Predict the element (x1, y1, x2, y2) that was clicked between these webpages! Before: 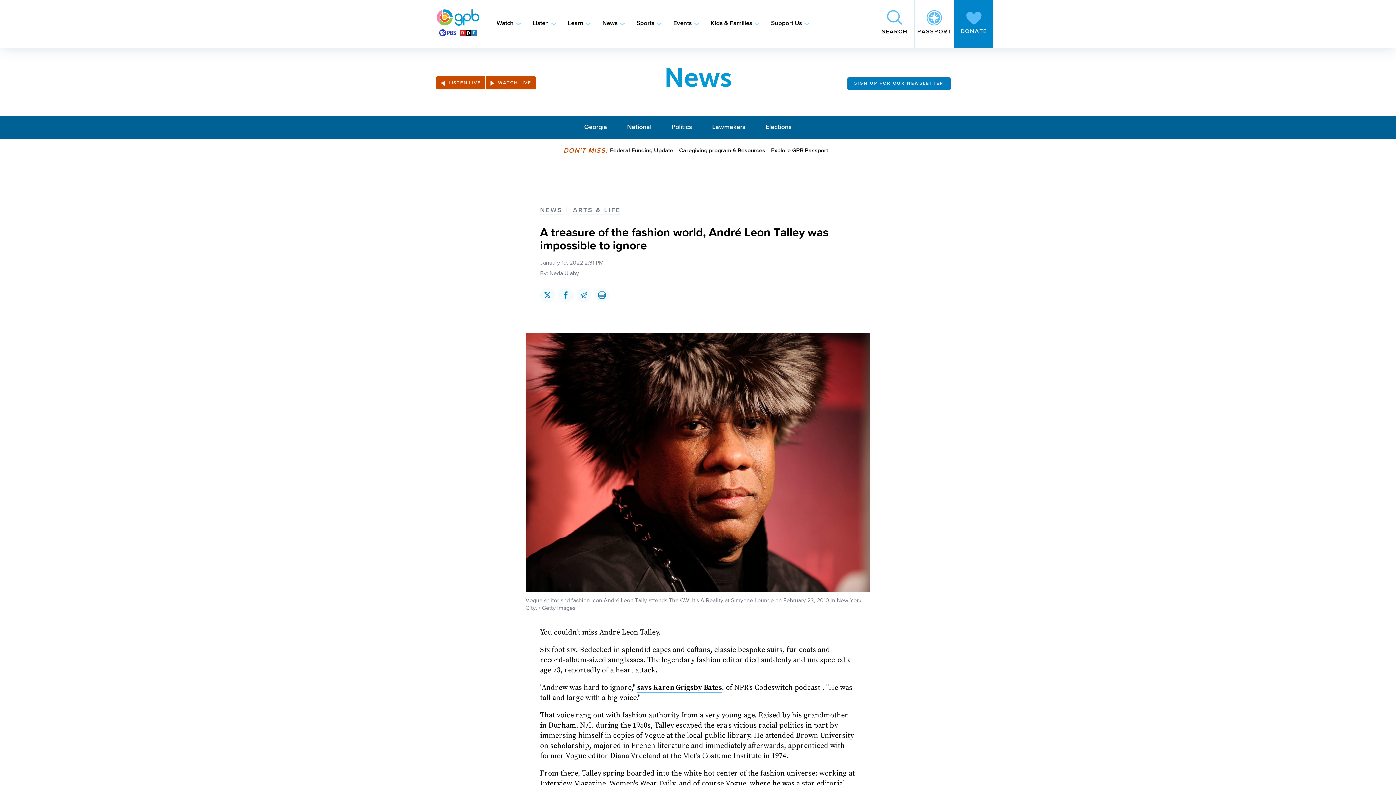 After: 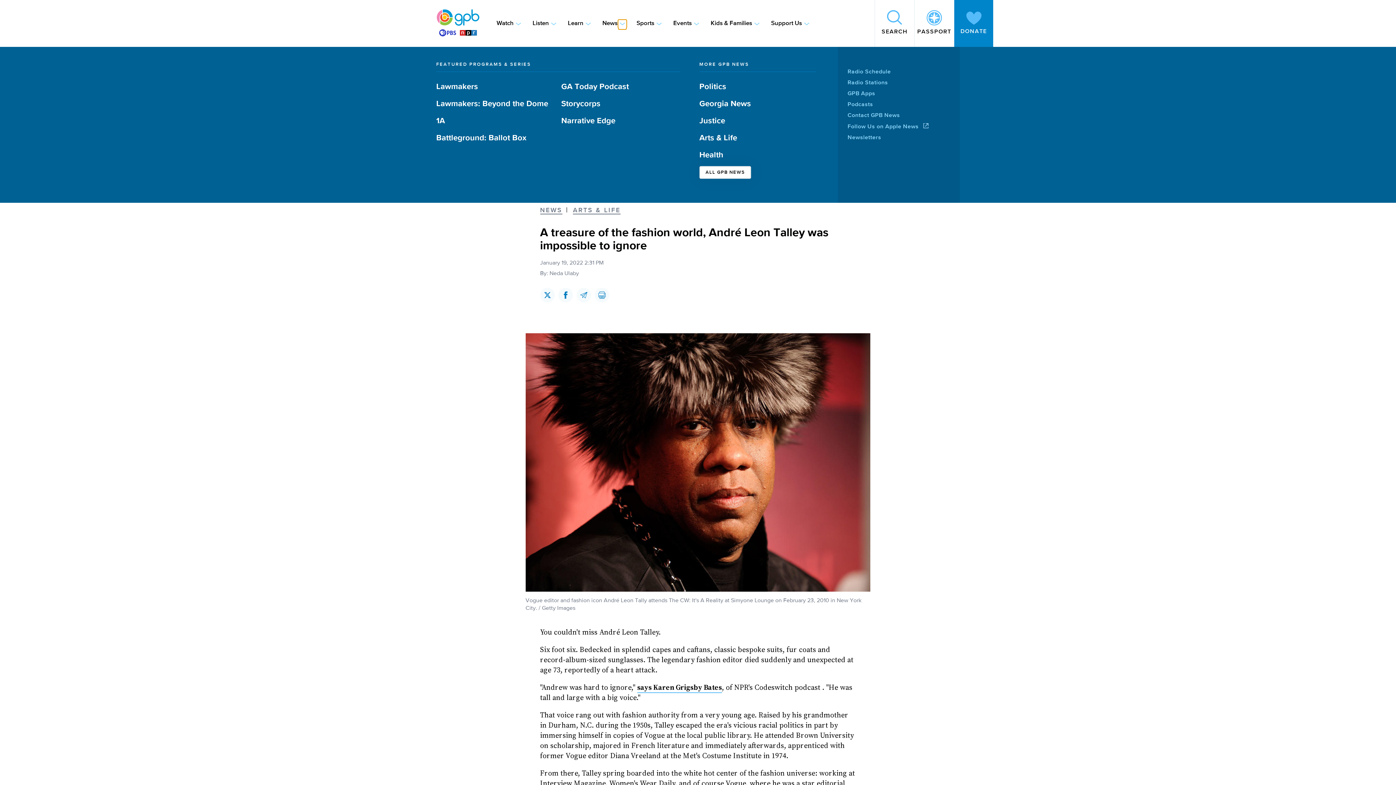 Action: bbox: (617, 19, 627, 27) label: Toggle sub-navigation